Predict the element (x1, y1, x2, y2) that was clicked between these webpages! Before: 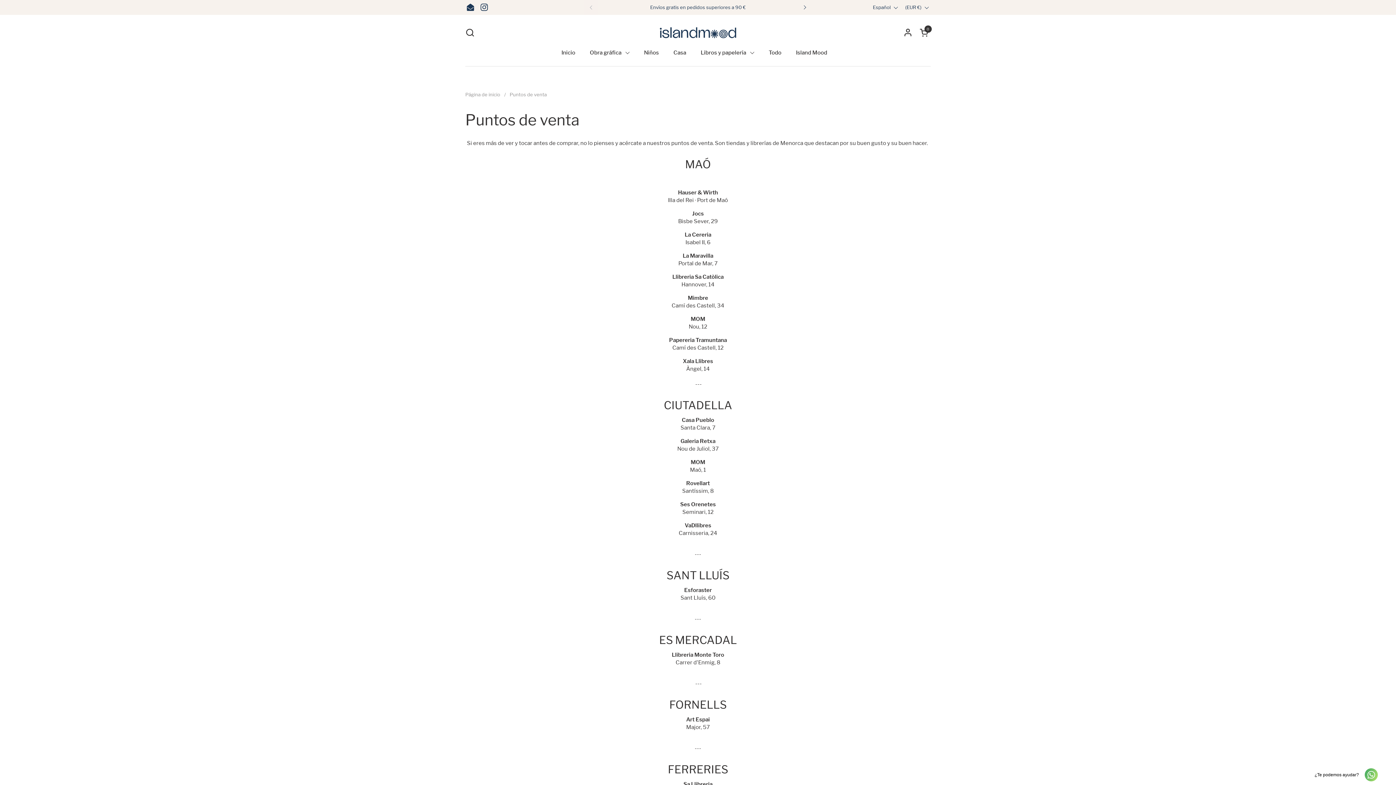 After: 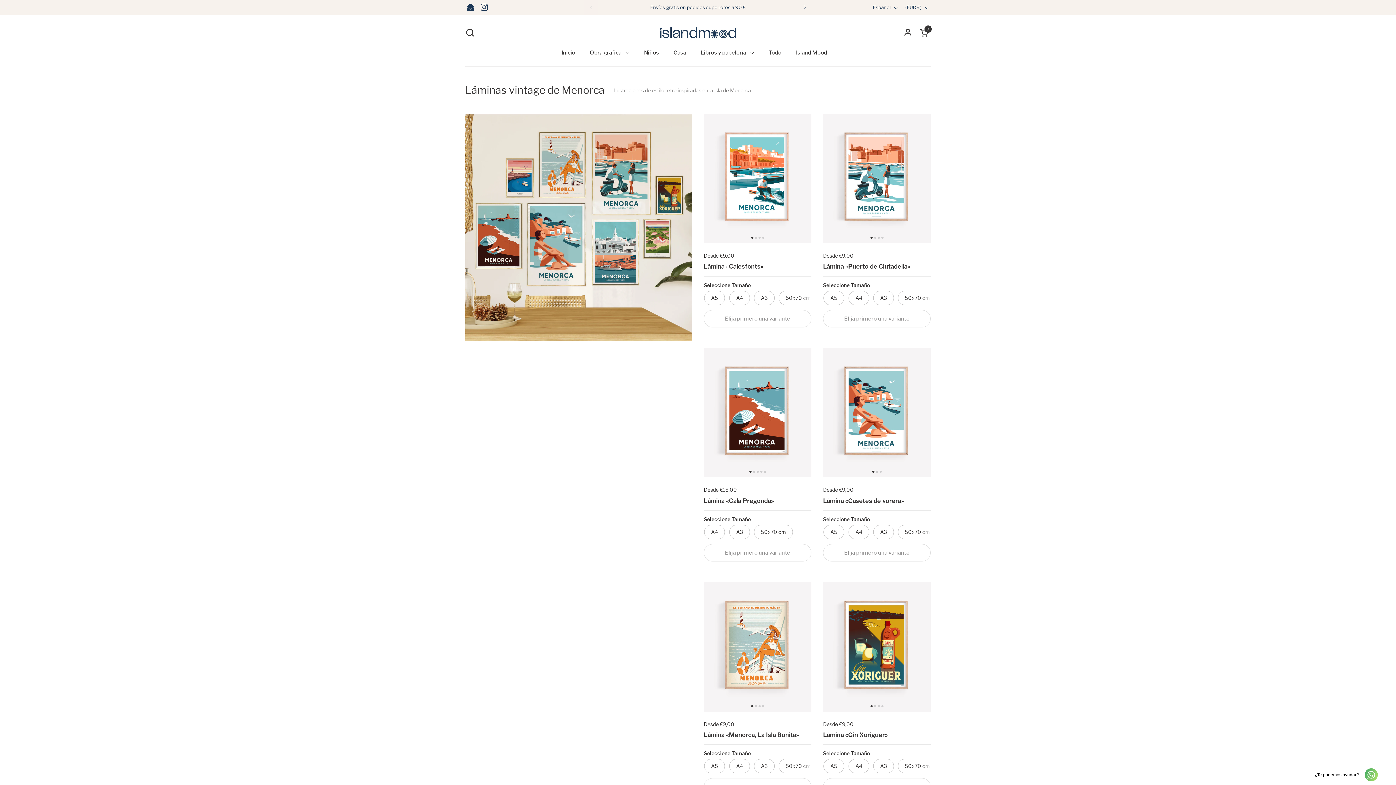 Action: bbox: (657, 25, 738, 39)